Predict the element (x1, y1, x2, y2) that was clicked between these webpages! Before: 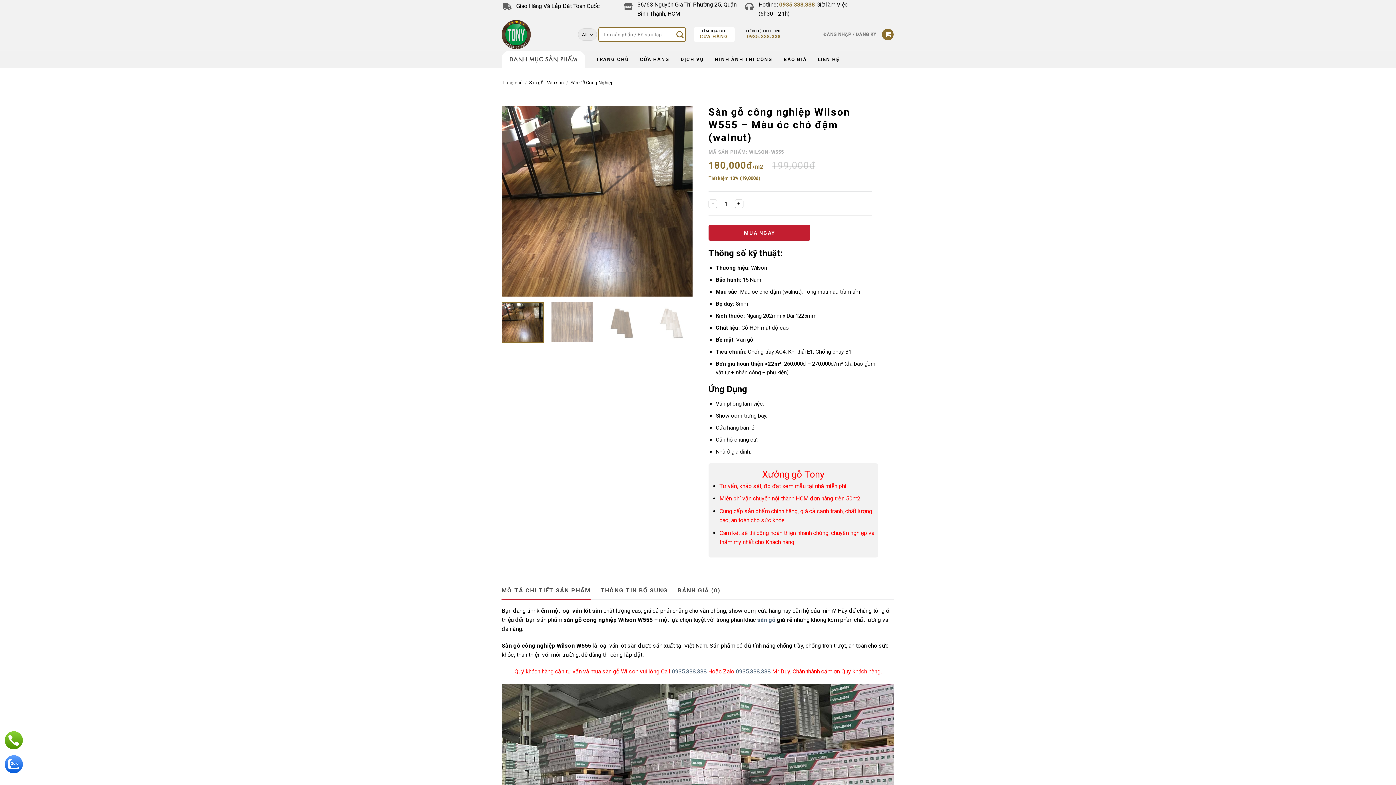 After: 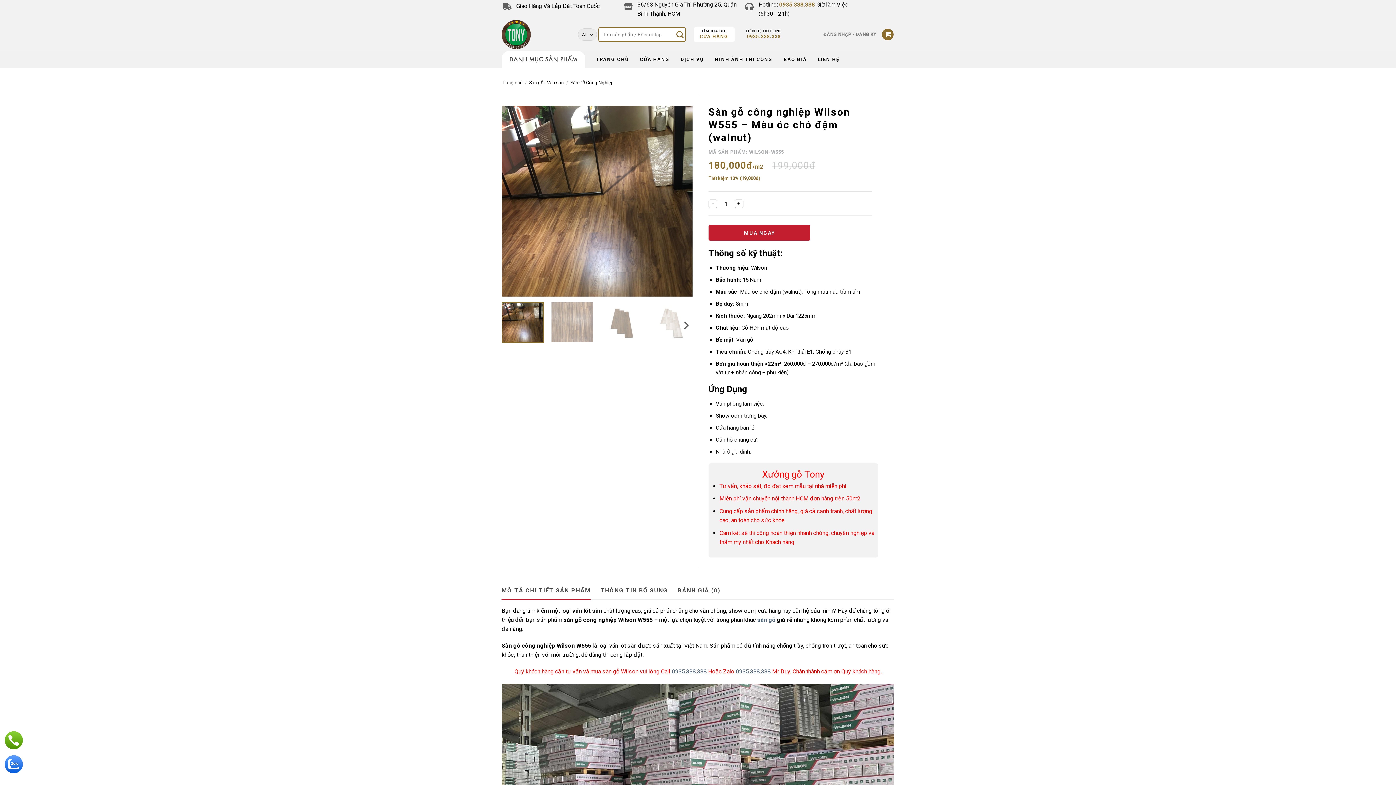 Action: bbox: (501, 302, 544, 342)